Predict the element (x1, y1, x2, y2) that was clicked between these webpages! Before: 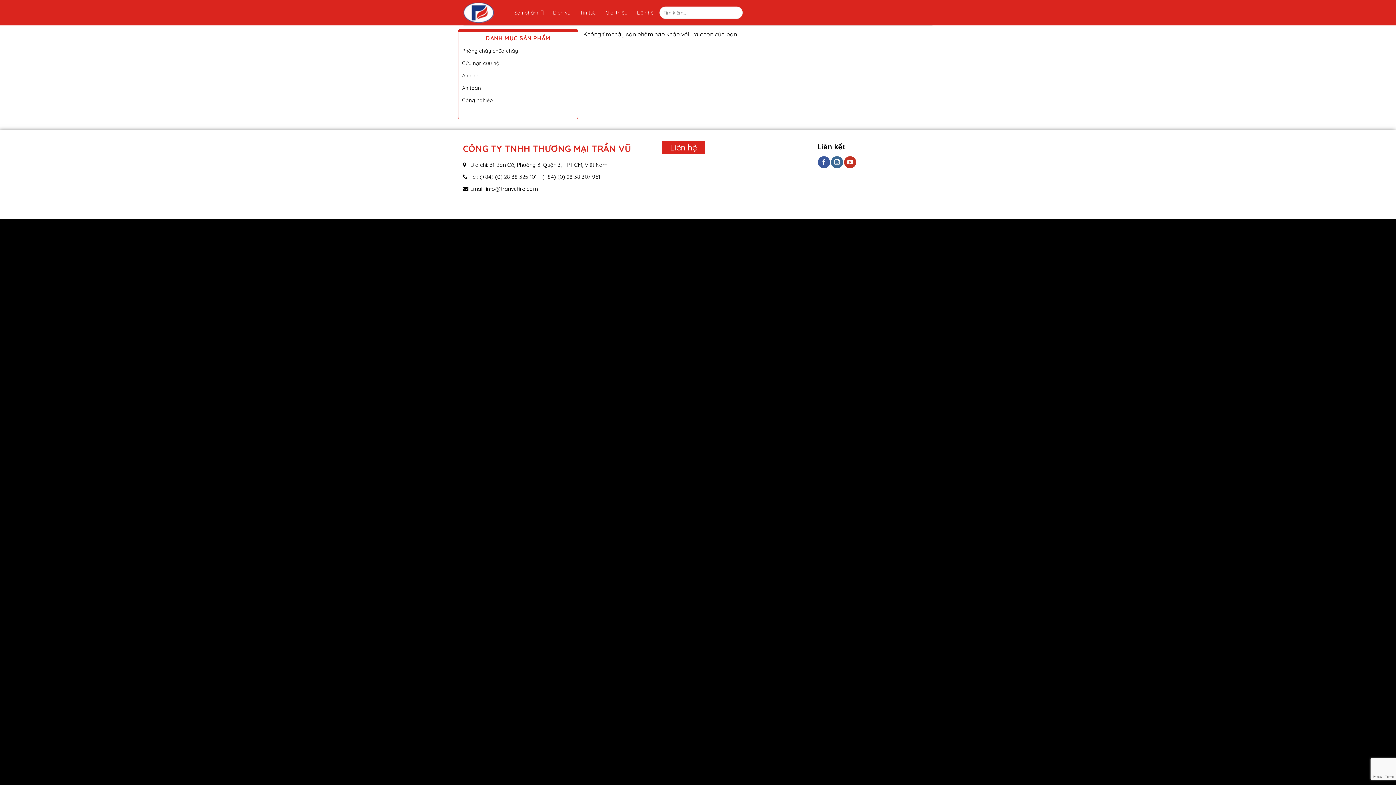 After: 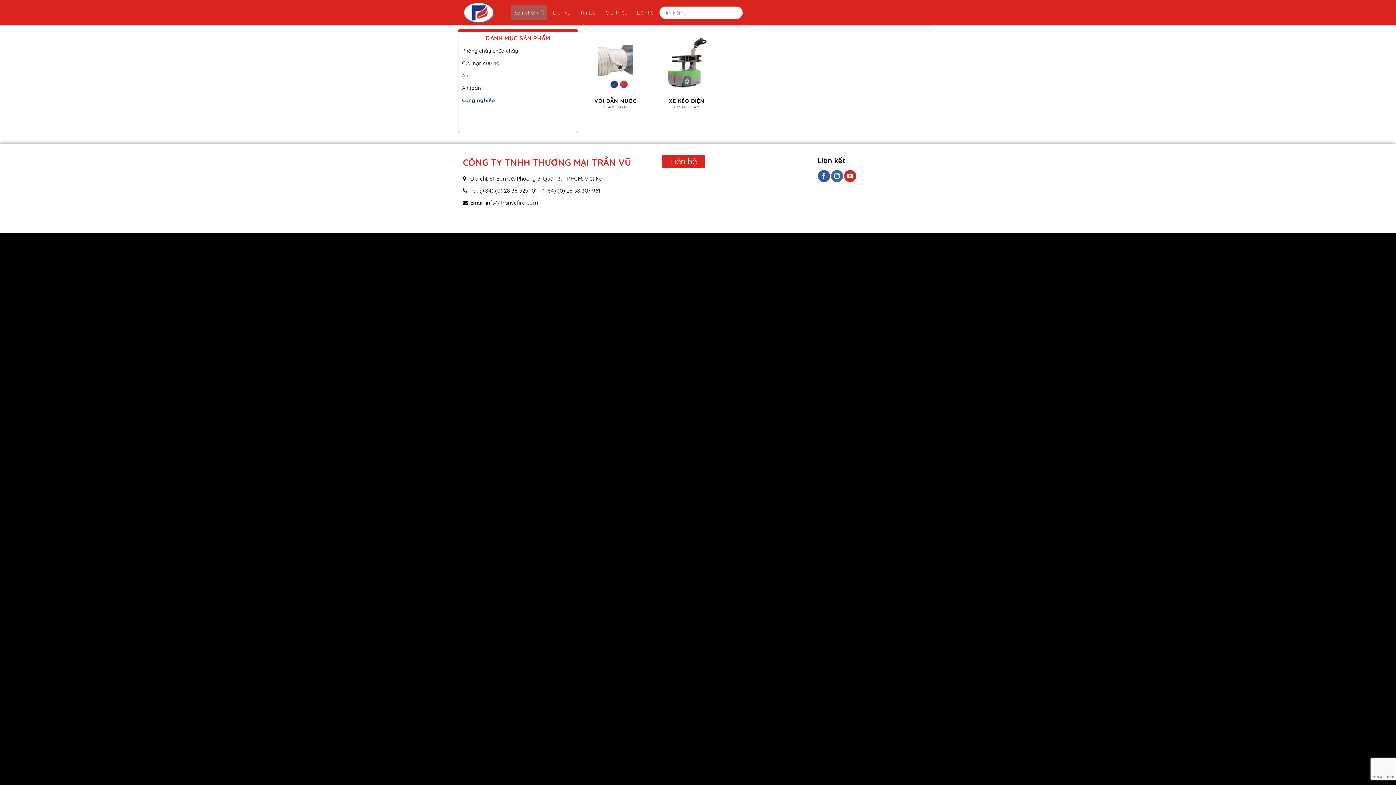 Action: label: Công nghiệp bbox: (462, 94, 574, 106)